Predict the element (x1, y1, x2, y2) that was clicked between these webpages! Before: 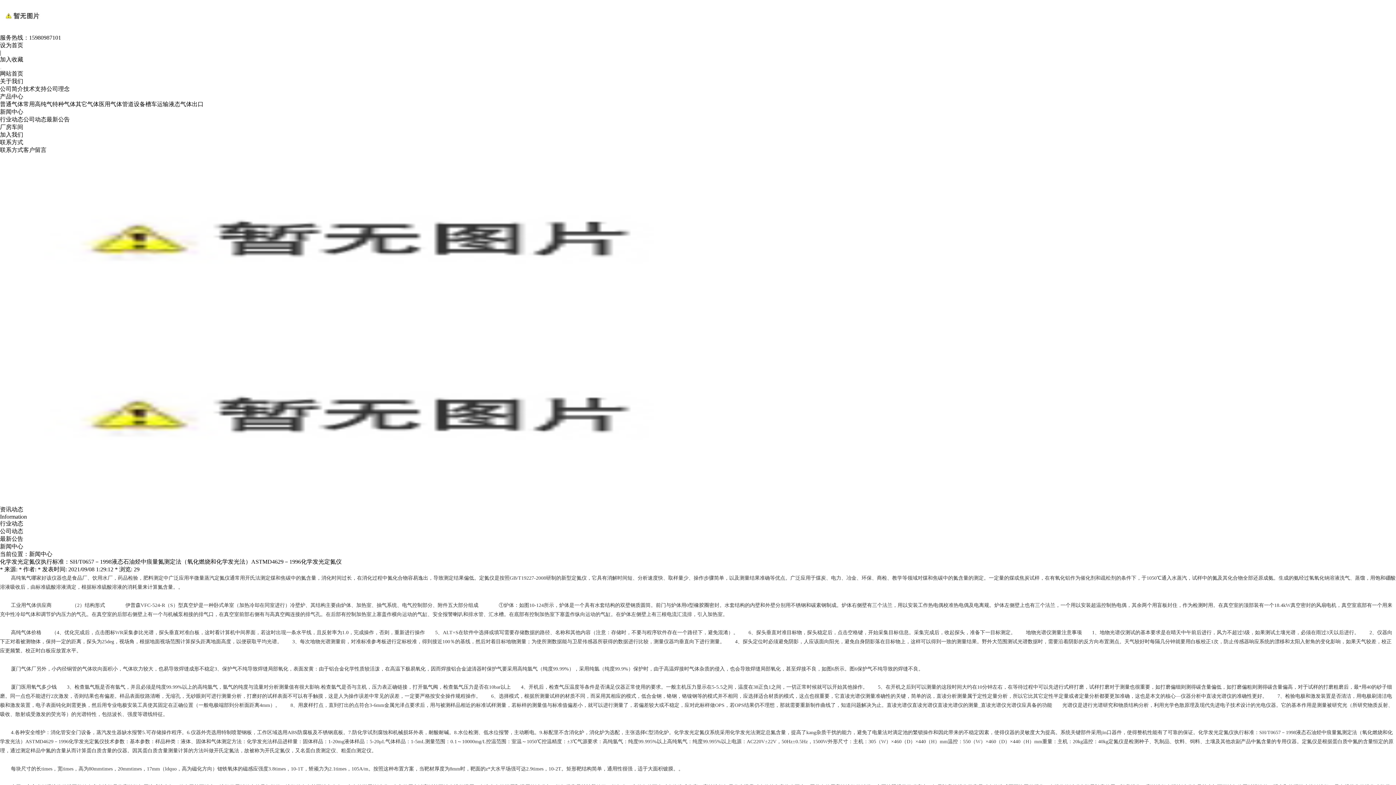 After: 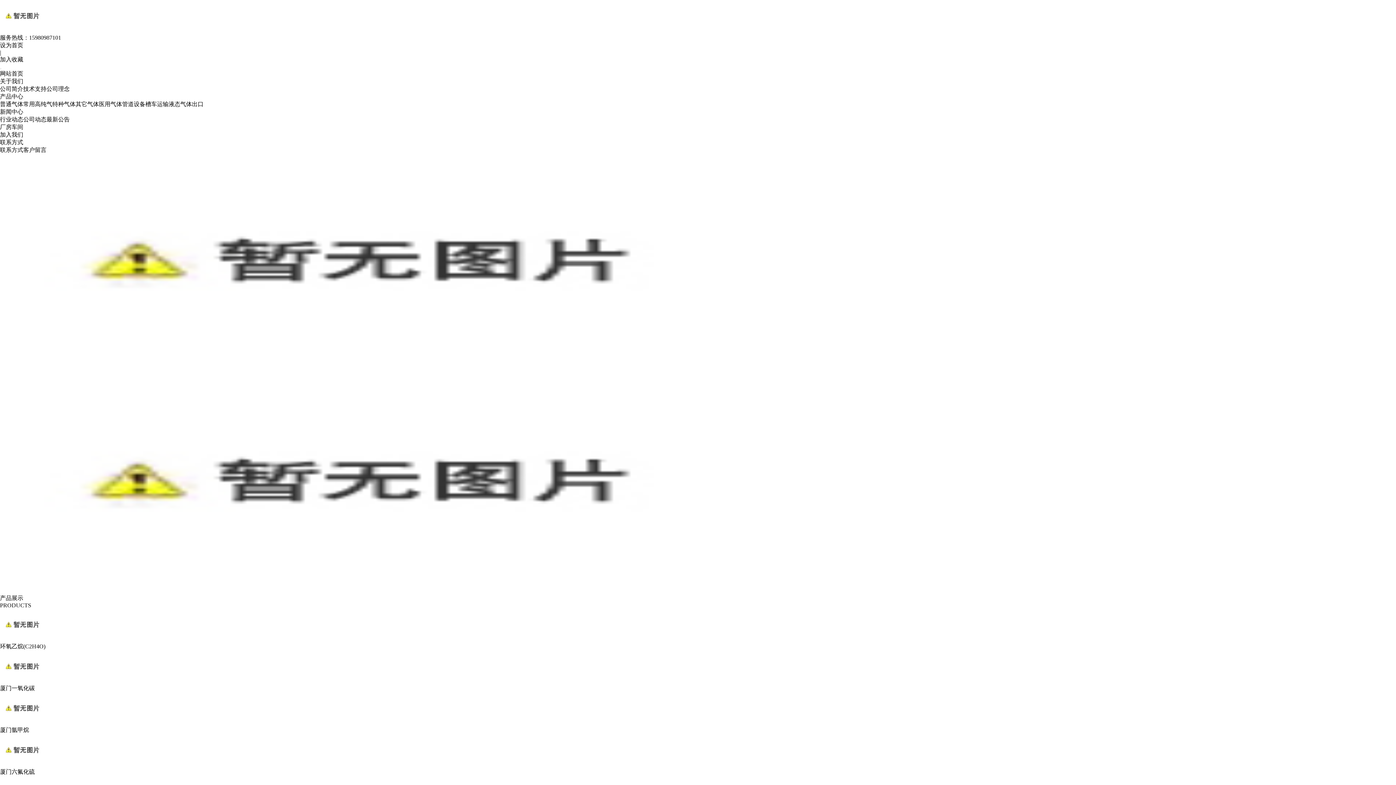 Action: label: 网站首页 bbox: (0, 70, 23, 76)